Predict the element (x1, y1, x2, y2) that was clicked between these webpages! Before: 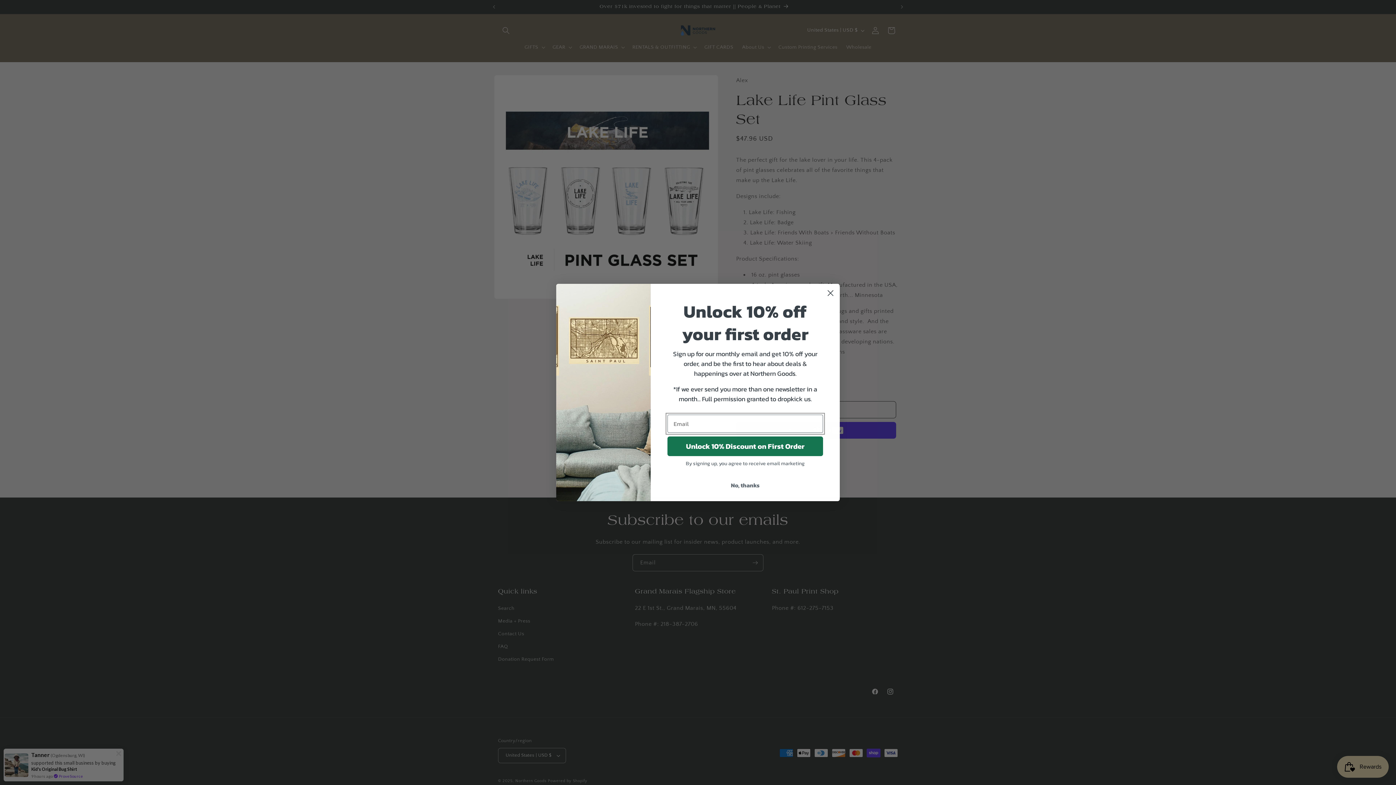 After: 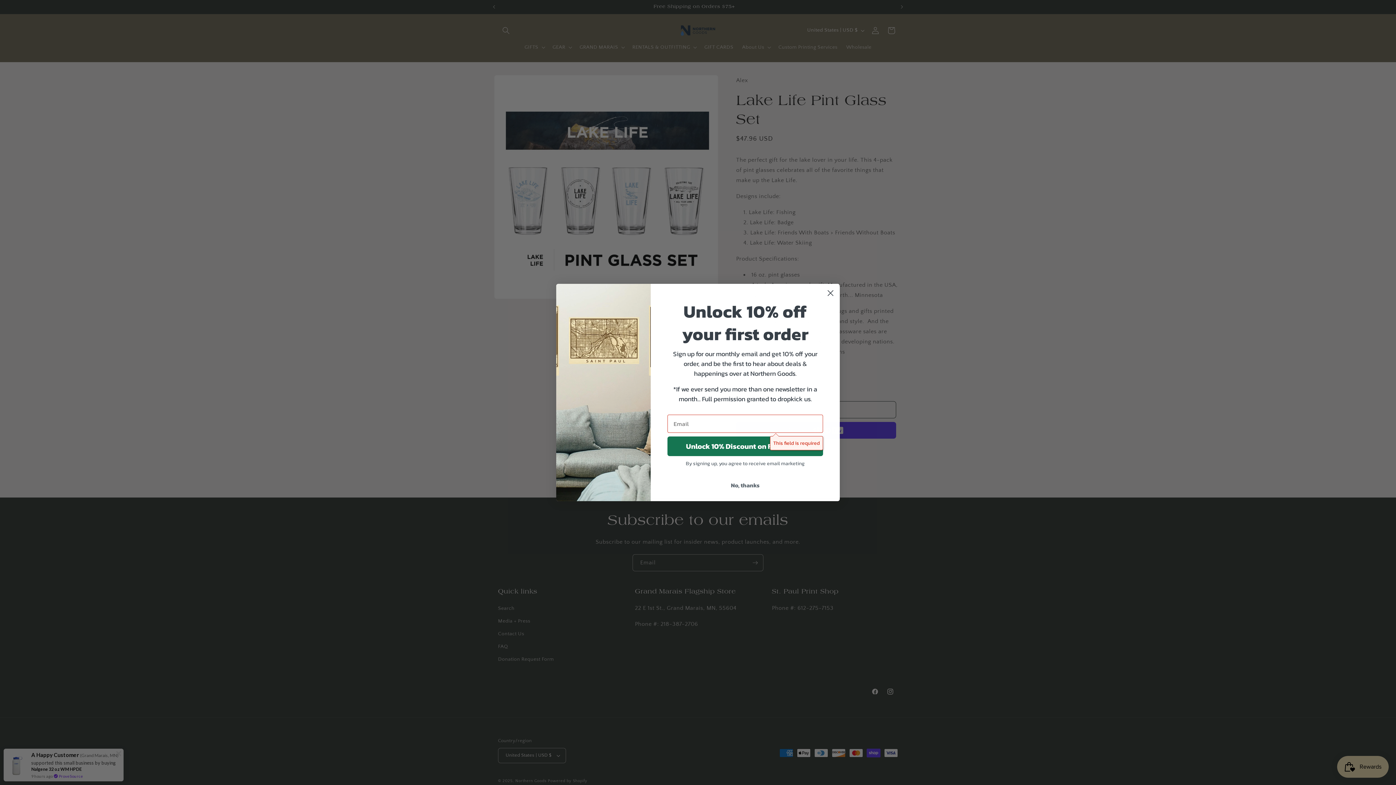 Action: bbox: (667, 436, 823, 456) label: Unlock 10% Discount on First Order